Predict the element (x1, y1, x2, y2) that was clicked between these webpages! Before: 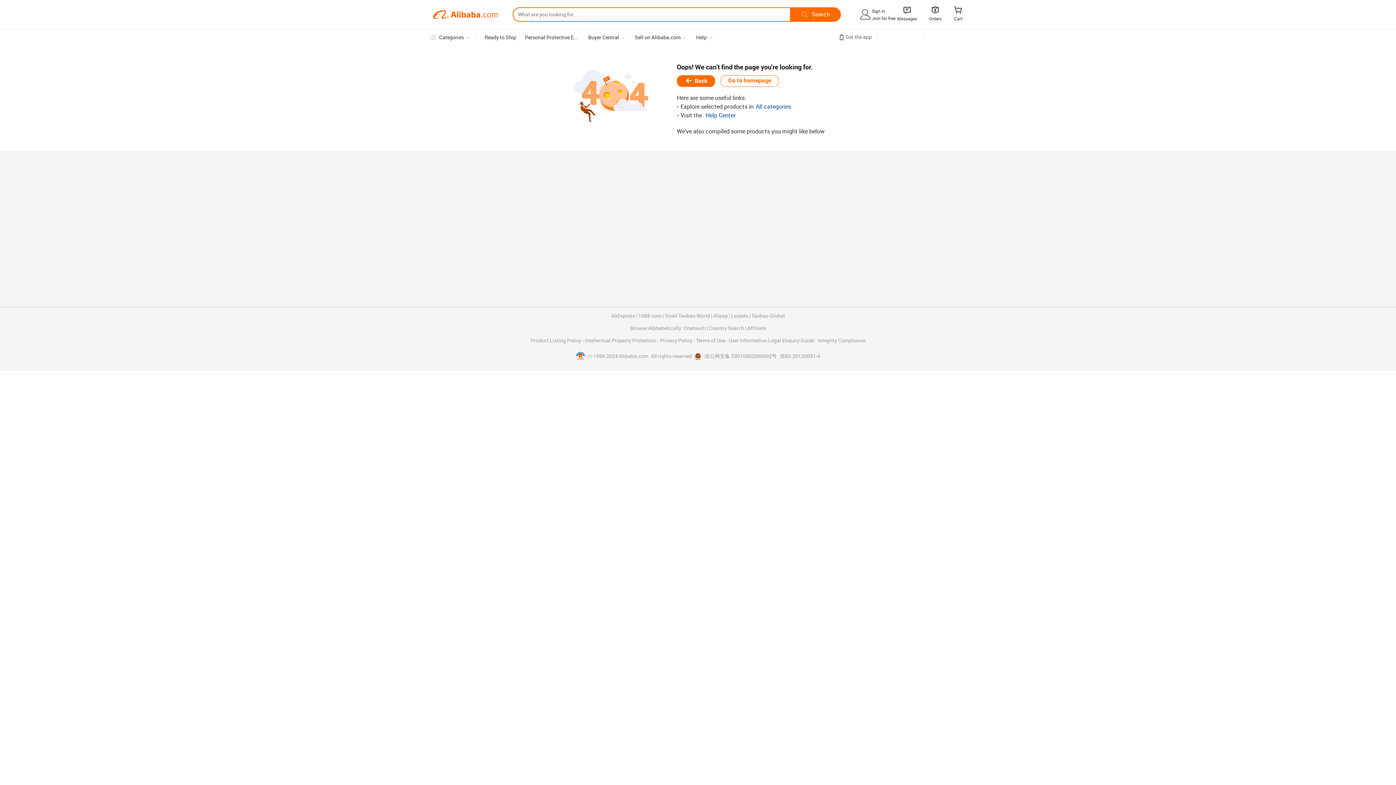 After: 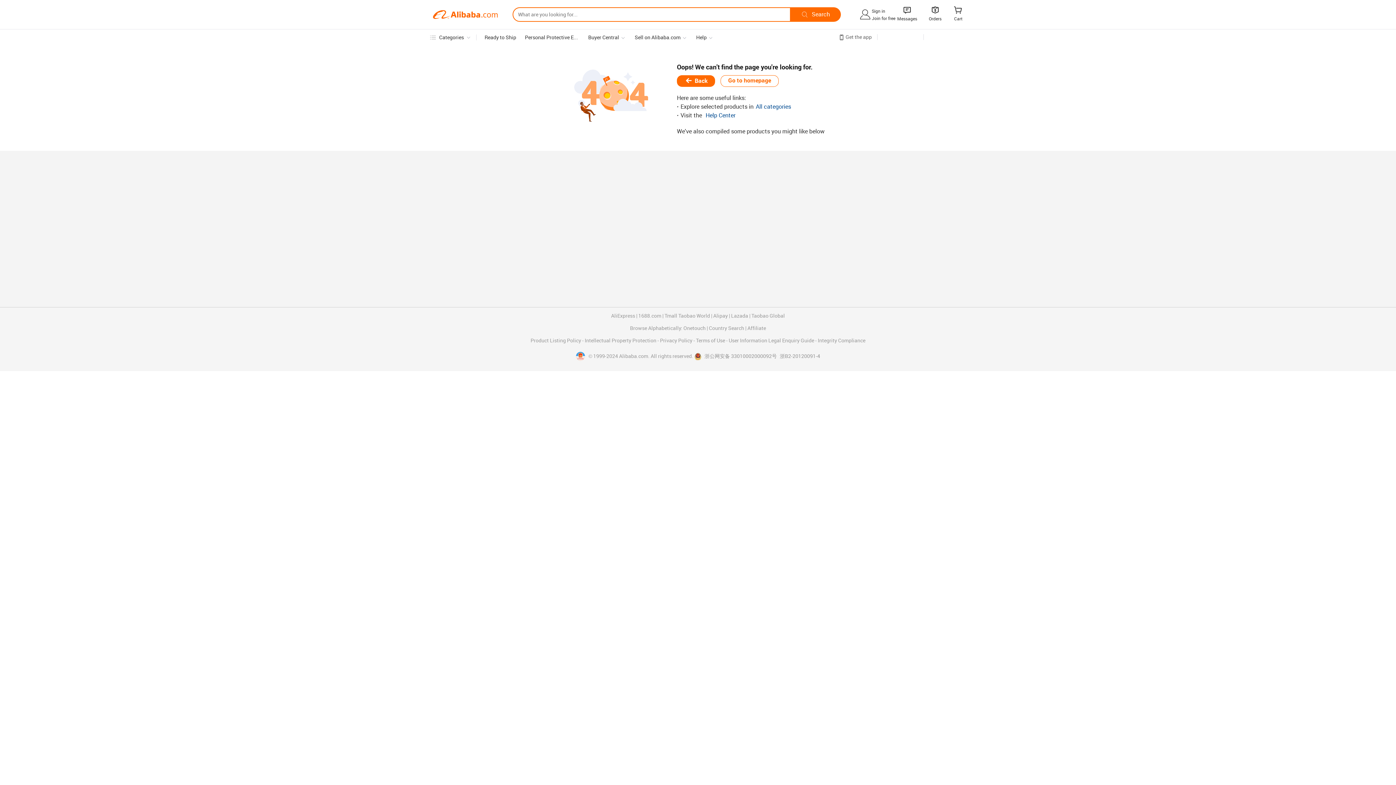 Action: label:  浙公网安备 33010002000092号 bbox: (694, 353, 777, 360)